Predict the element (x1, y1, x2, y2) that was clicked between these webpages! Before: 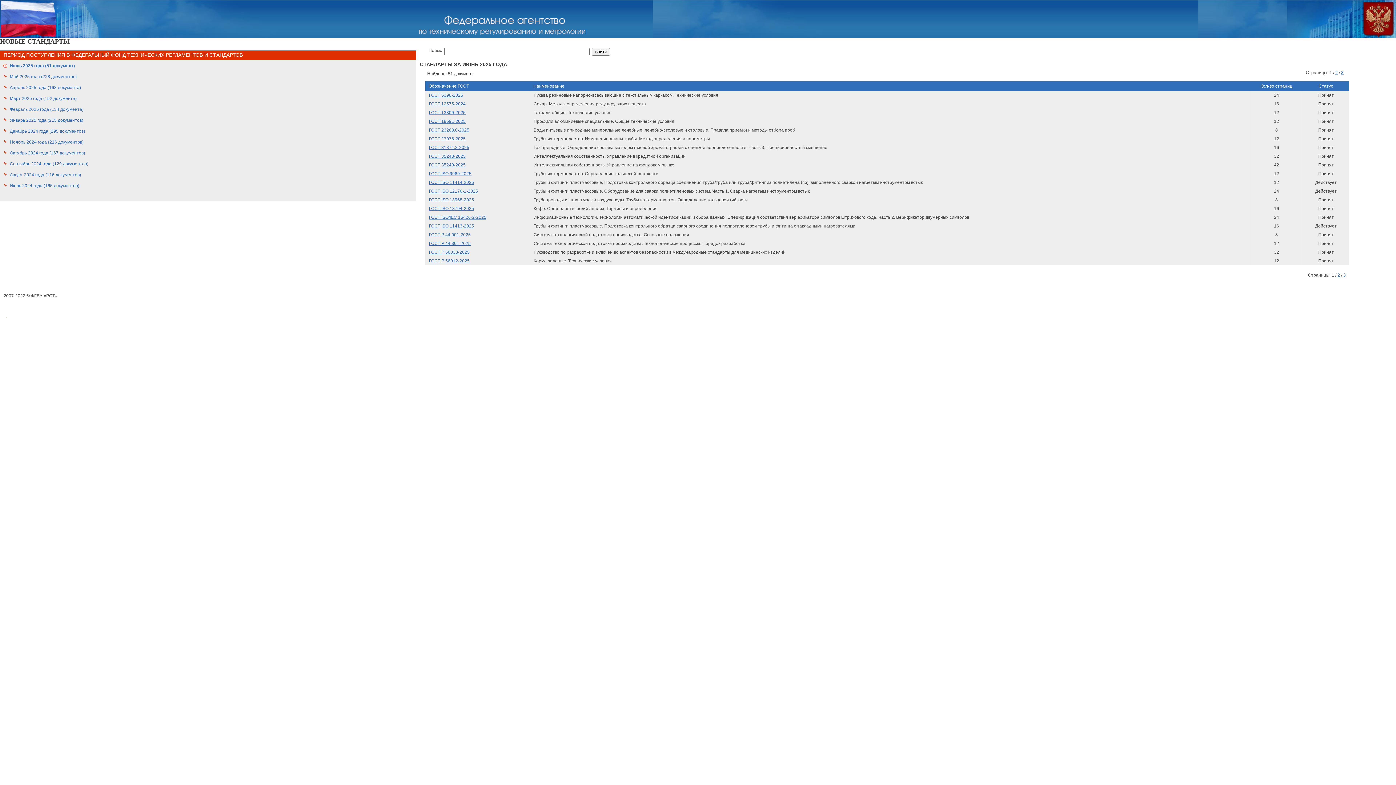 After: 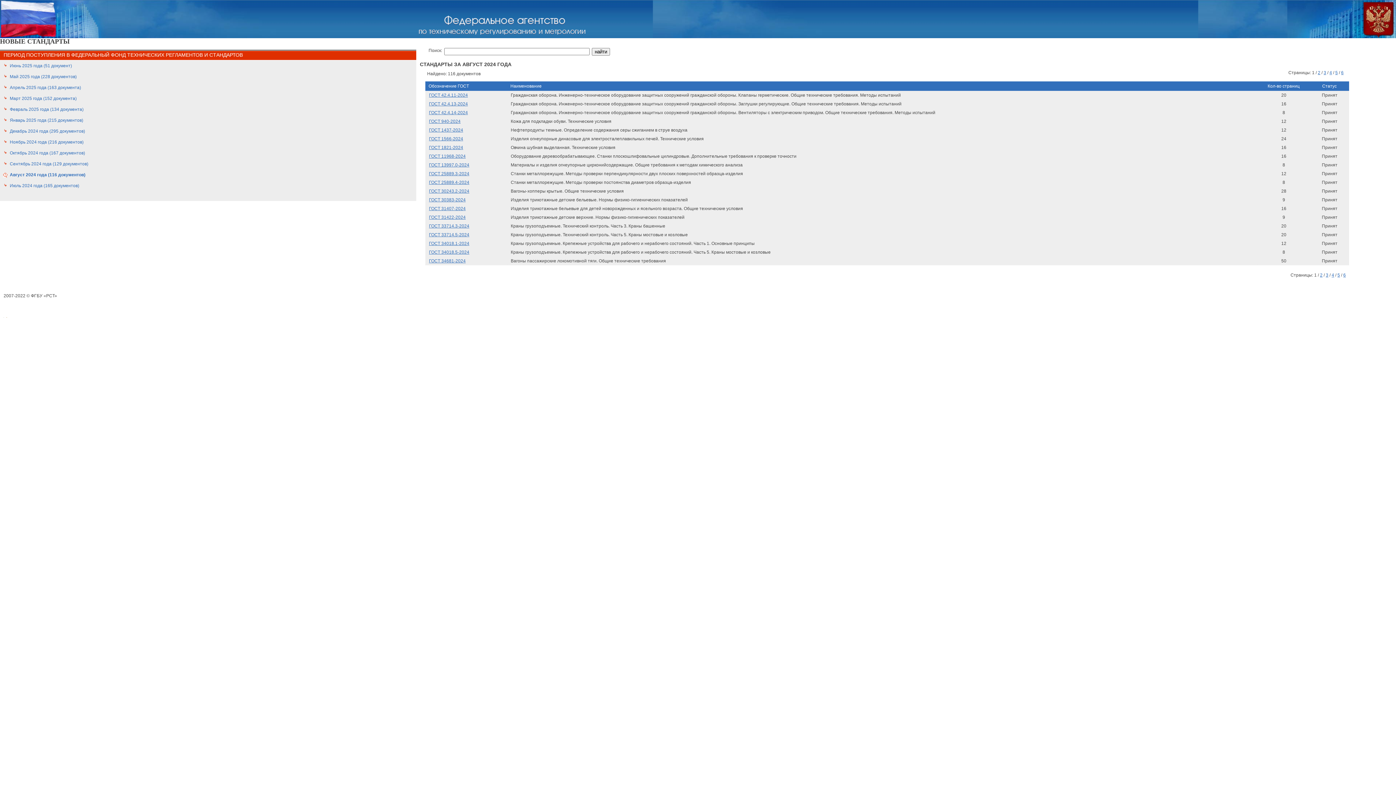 Action: bbox: (9, 172, 81, 177) label: Август 2024 года (116 документов)